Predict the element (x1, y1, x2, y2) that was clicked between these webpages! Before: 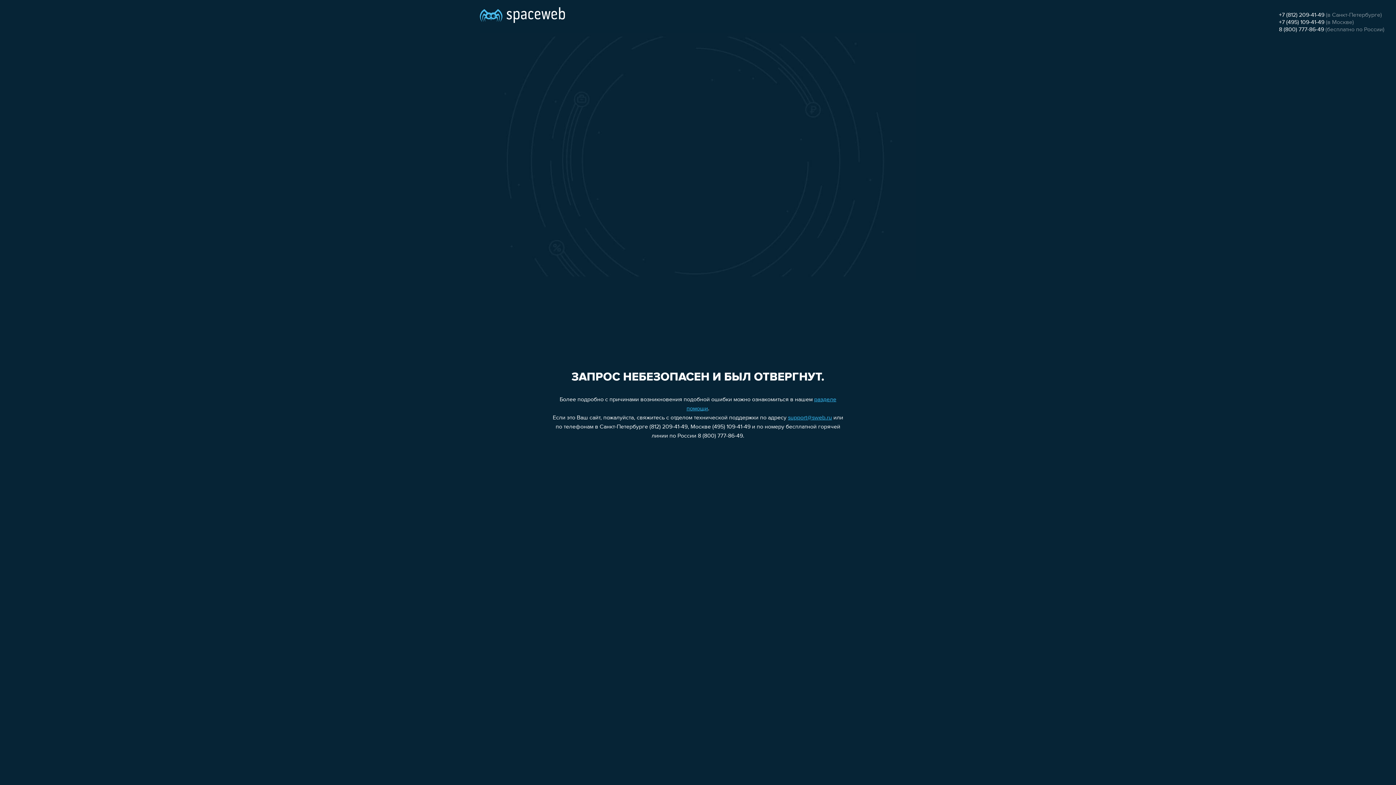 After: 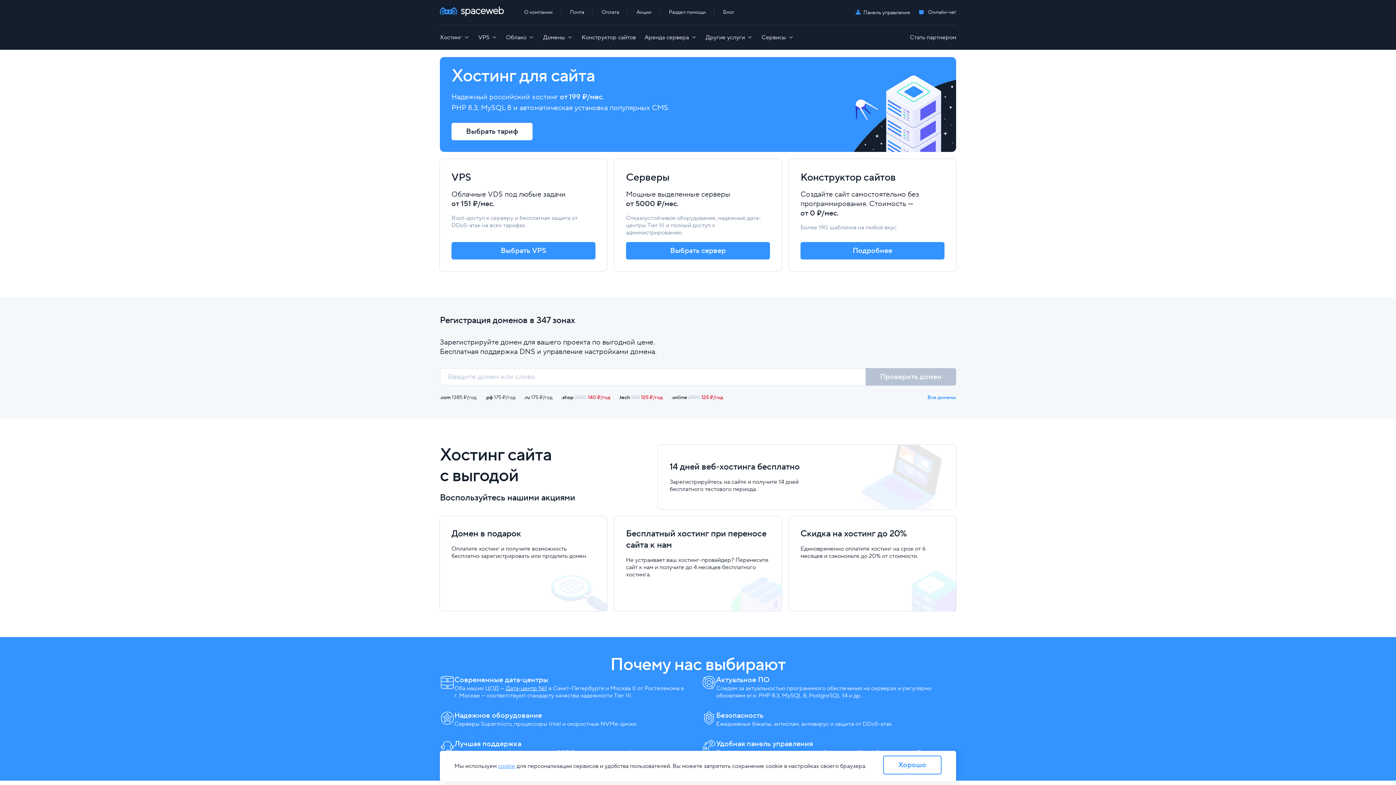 Action: bbox: (480, 0, 565, 25)